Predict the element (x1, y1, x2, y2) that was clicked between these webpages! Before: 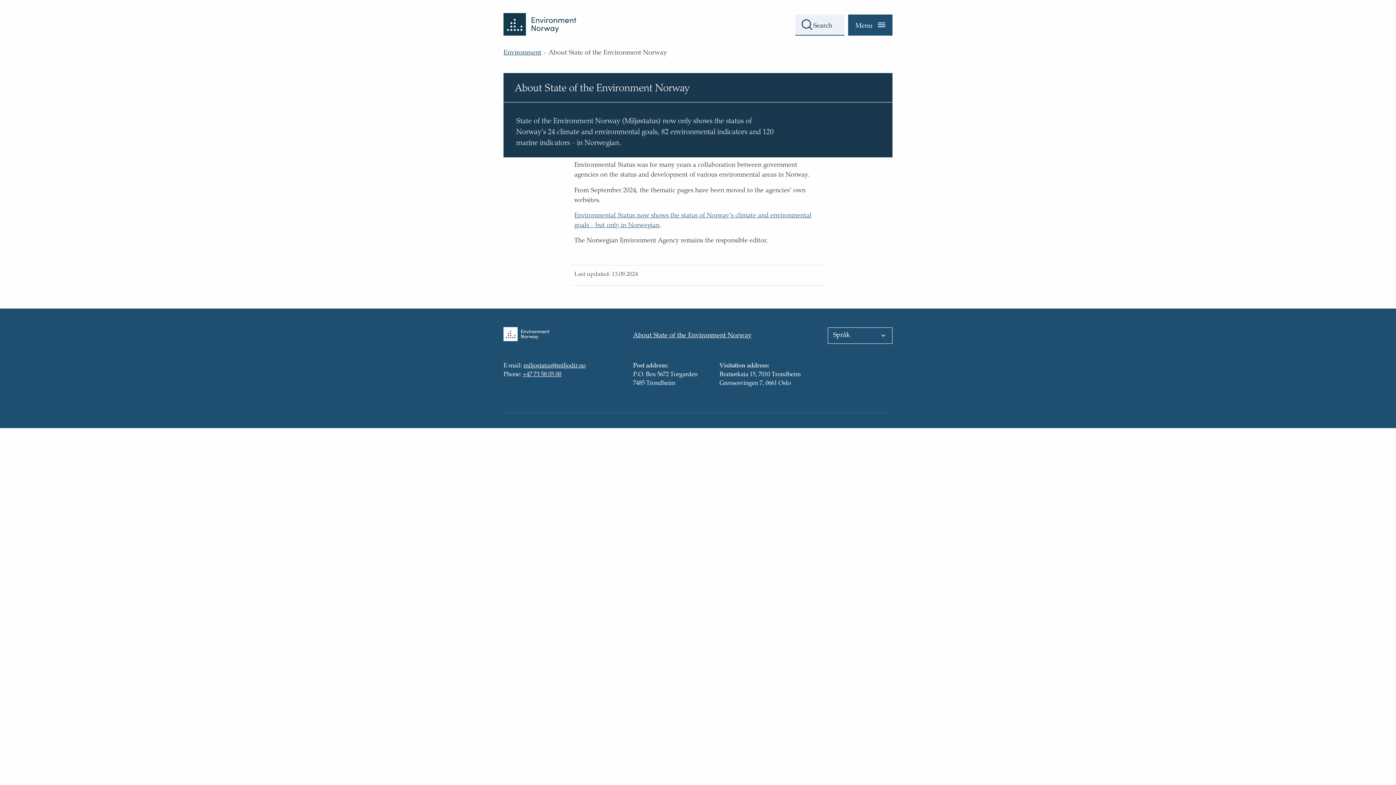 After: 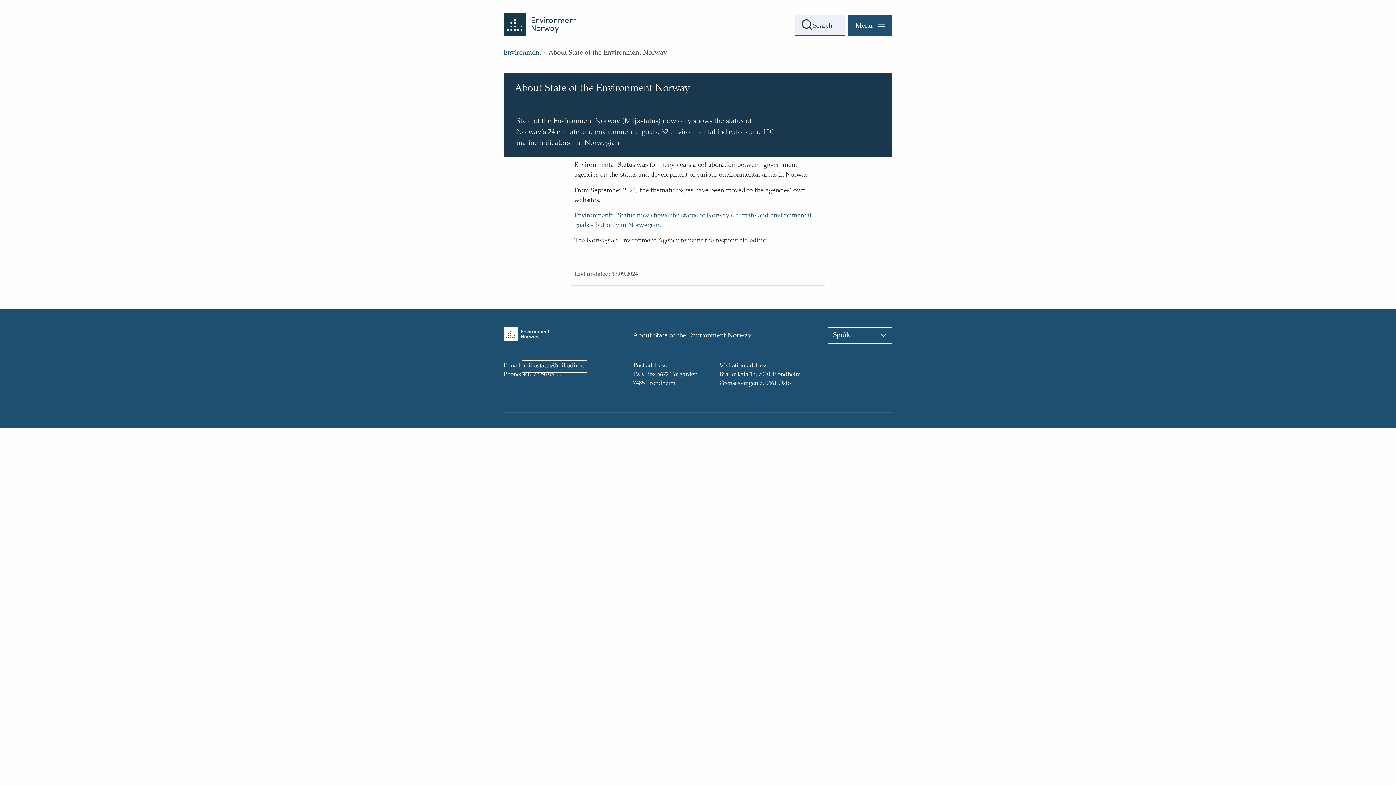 Action: label: E-mail:
miljostatus@miljodir.no bbox: (523, 362, 585, 370)